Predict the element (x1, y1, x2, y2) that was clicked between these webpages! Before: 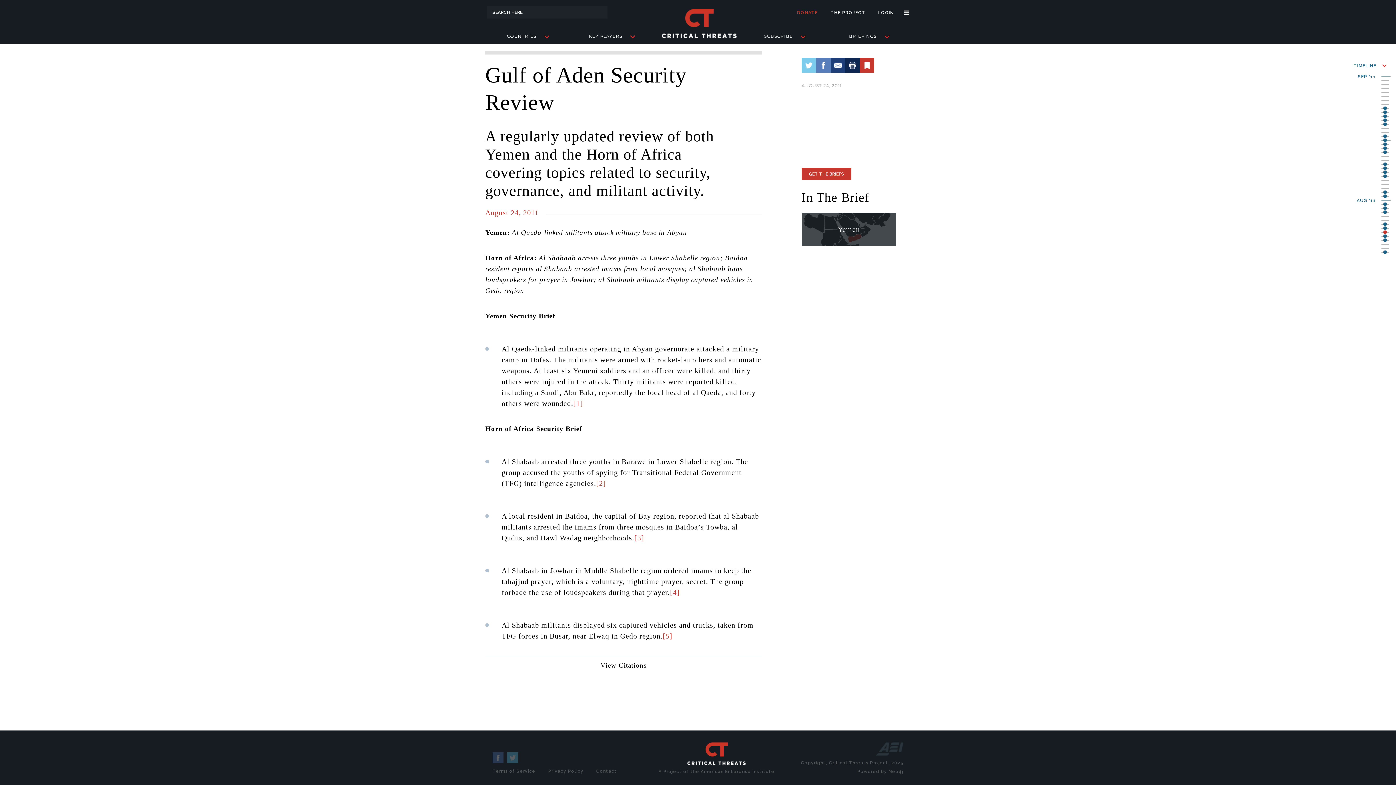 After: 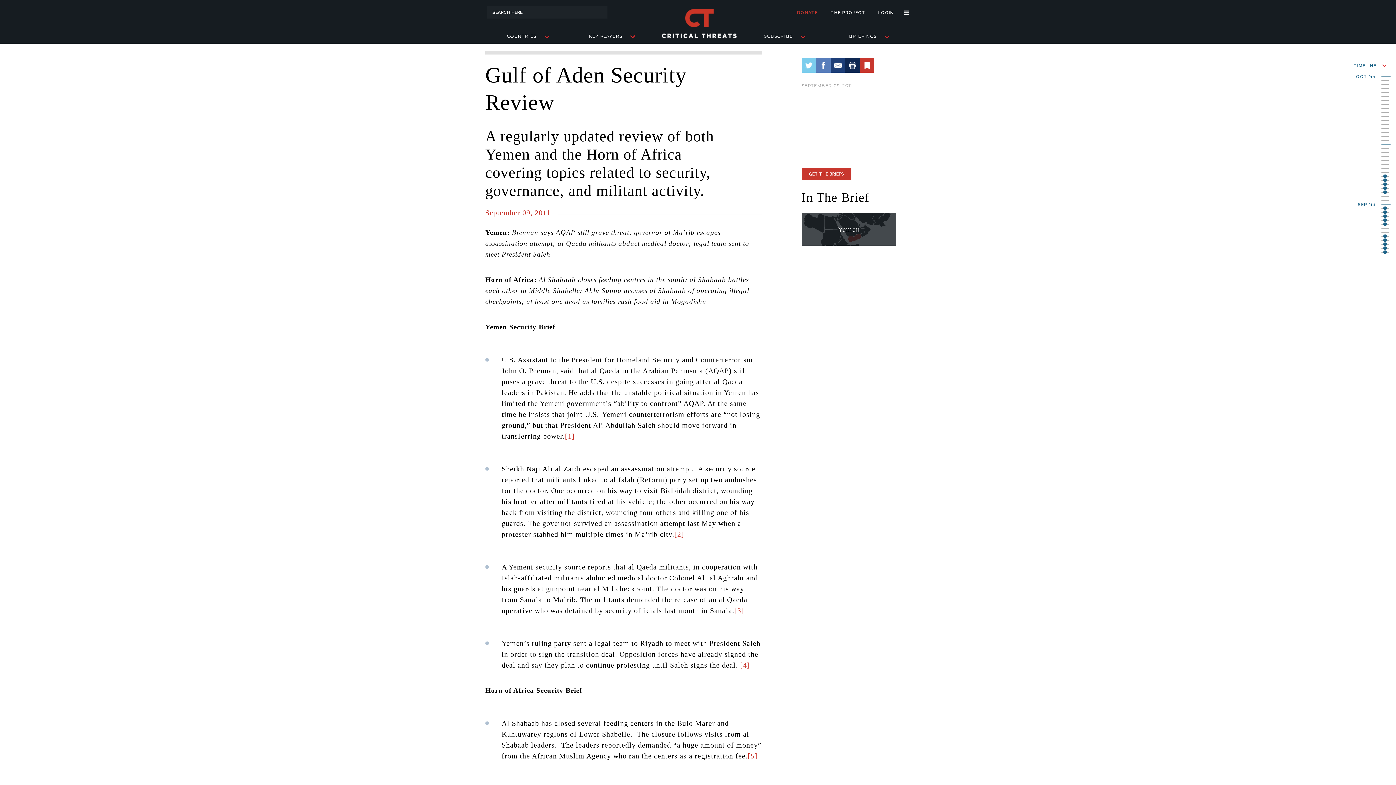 Action: bbox: (1383, 162, 1387, 166)